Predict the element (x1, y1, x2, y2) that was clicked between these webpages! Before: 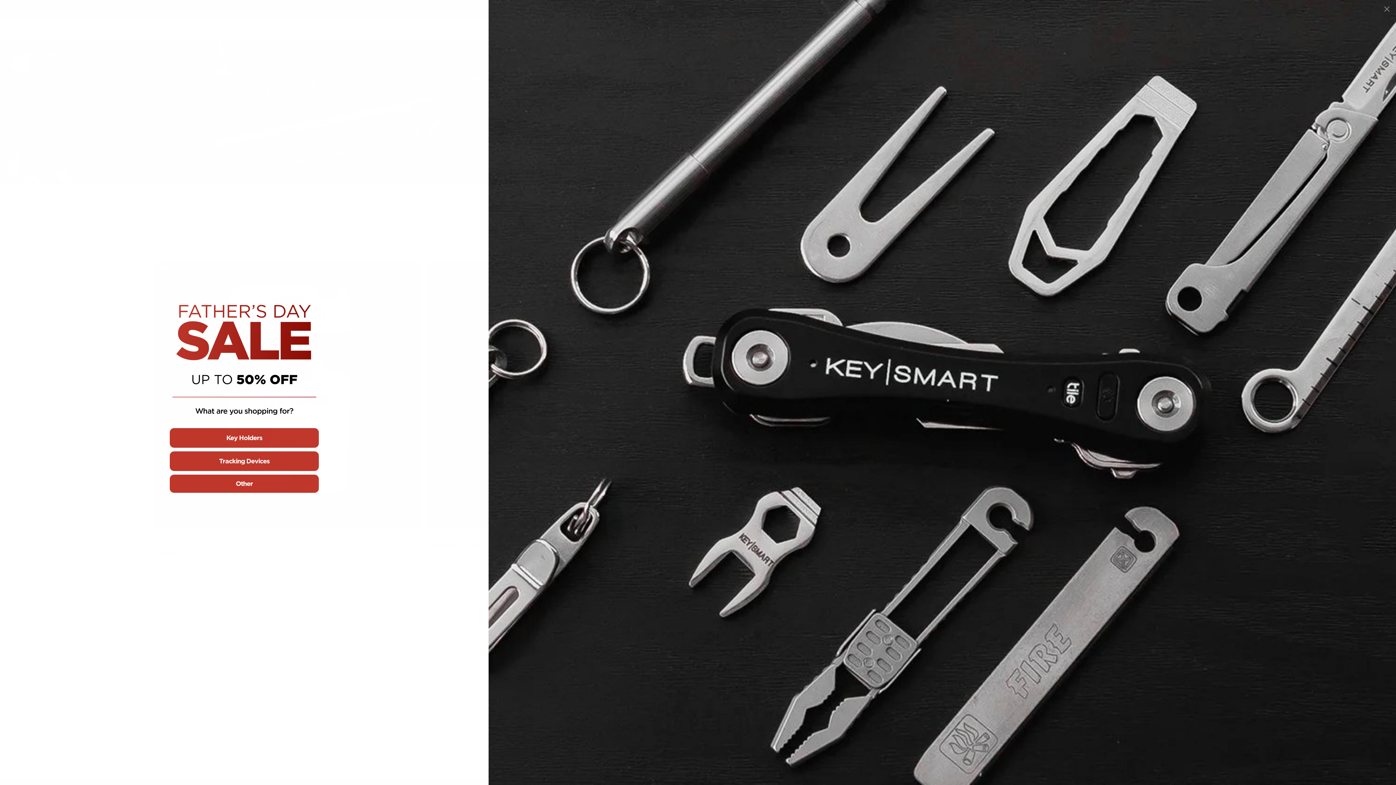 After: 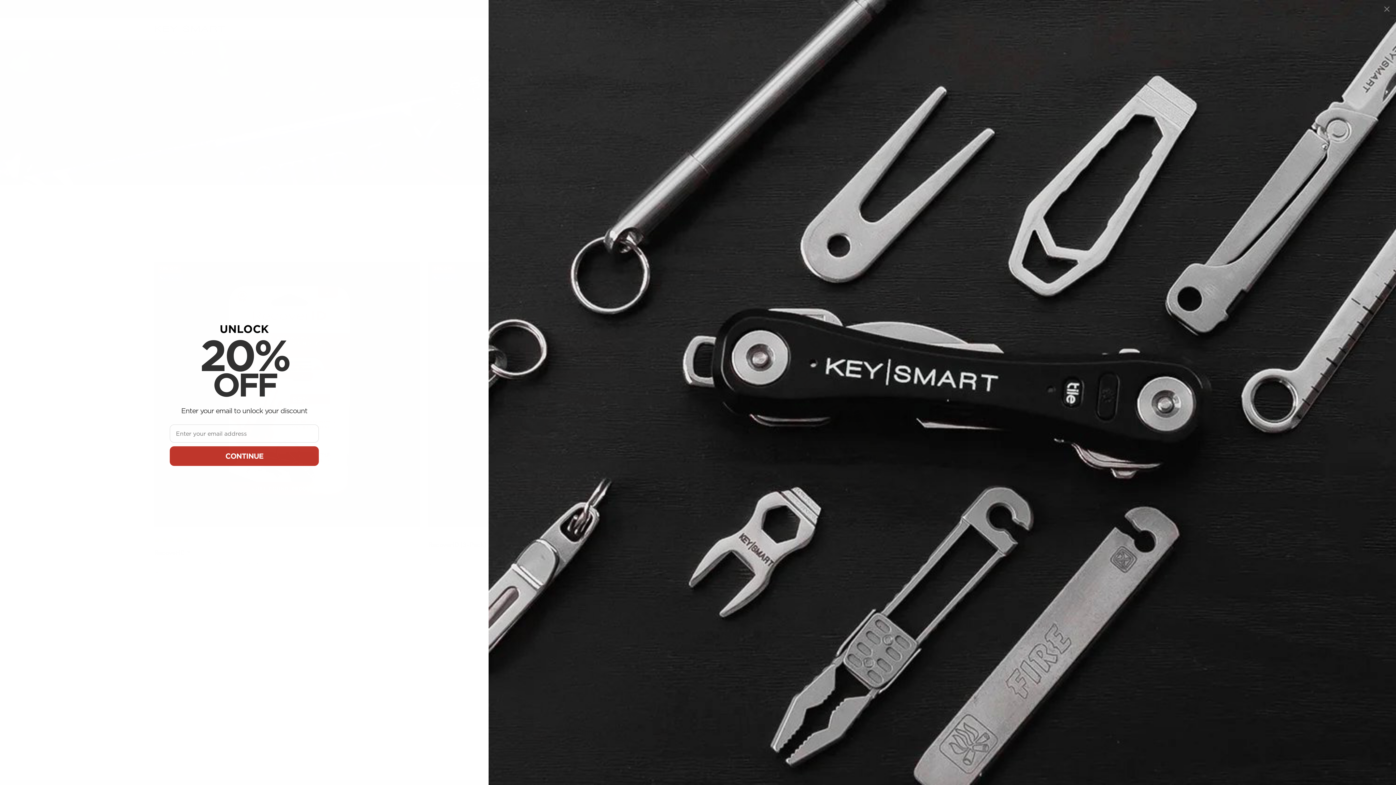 Action: label: Tracking Devices bbox: (169, 451, 318, 471)